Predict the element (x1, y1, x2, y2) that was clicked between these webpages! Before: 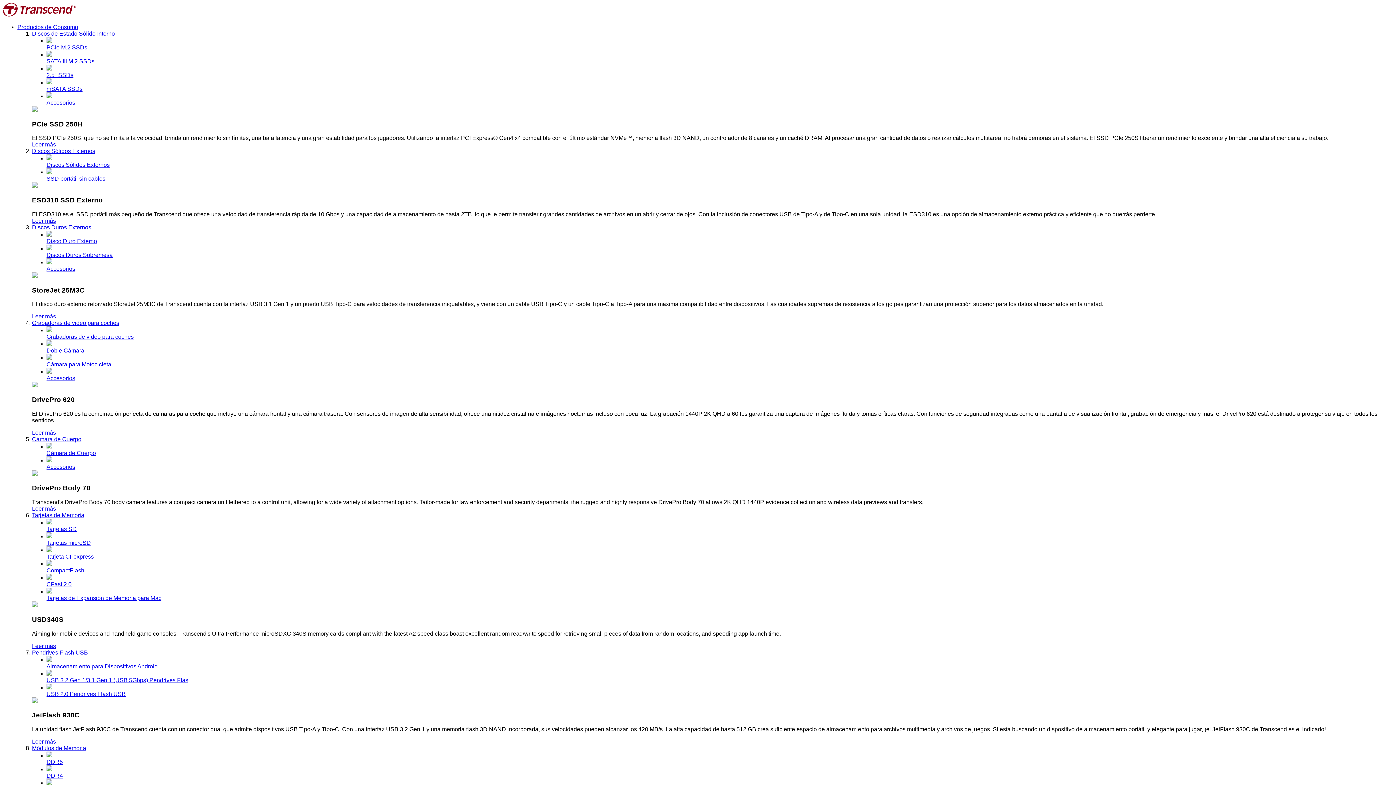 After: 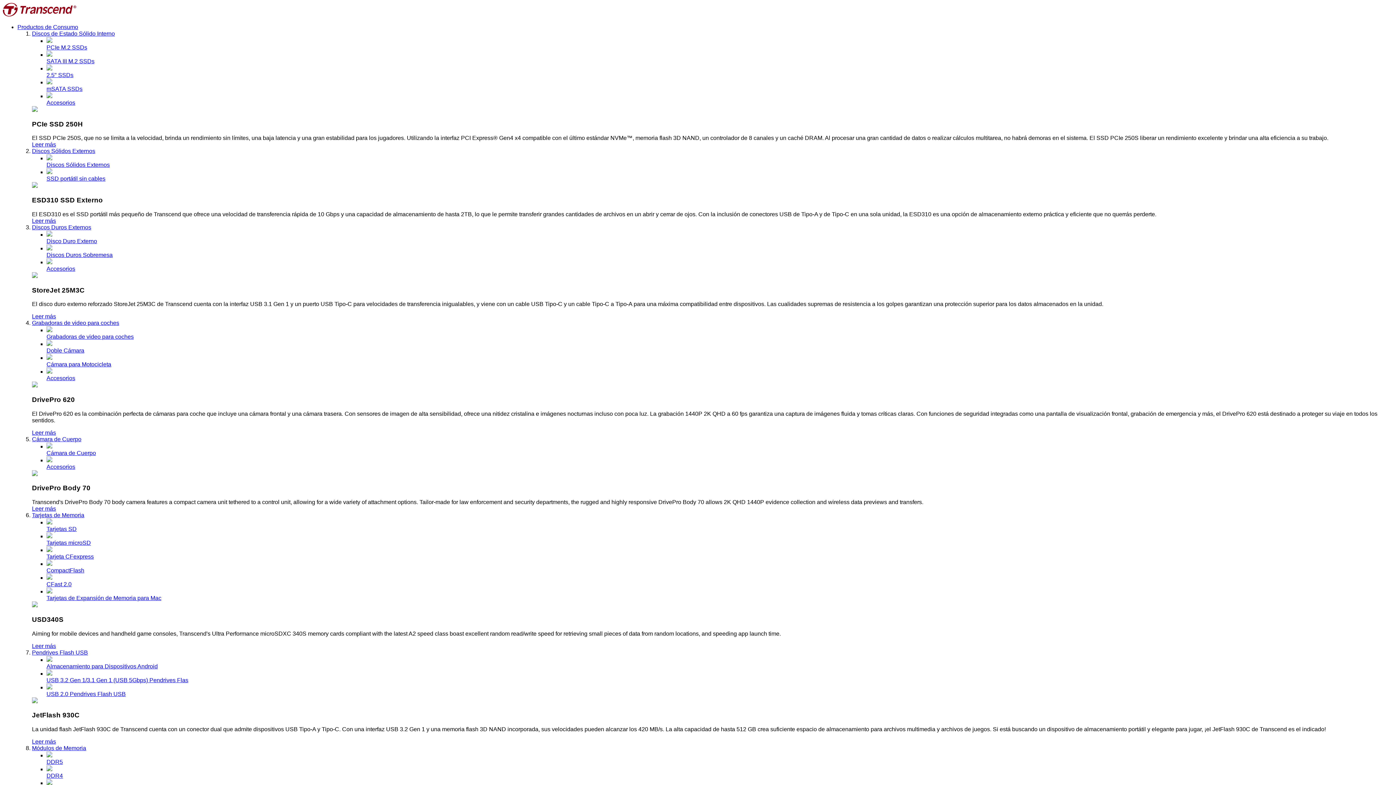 Action: label: DDR5 bbox: (46, 752, 1393, 765)